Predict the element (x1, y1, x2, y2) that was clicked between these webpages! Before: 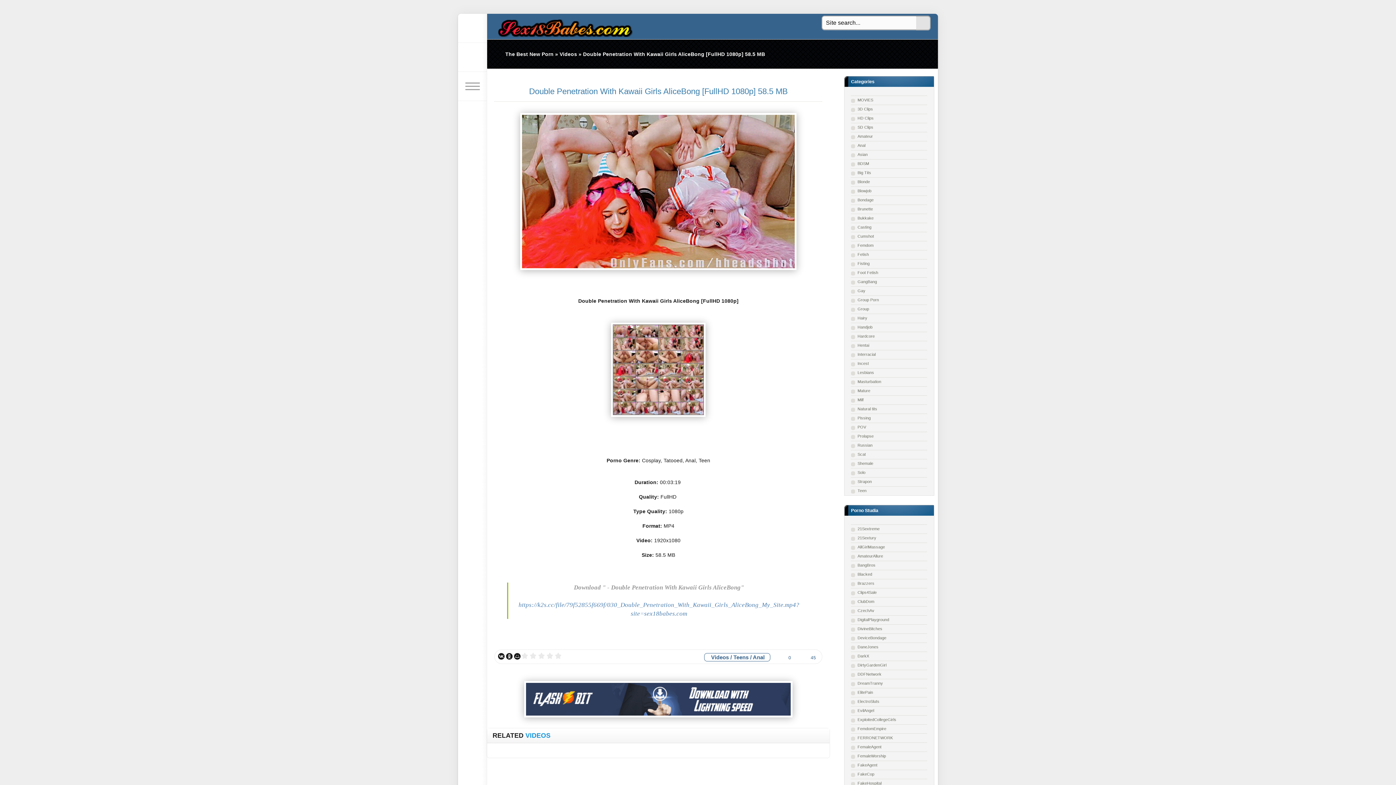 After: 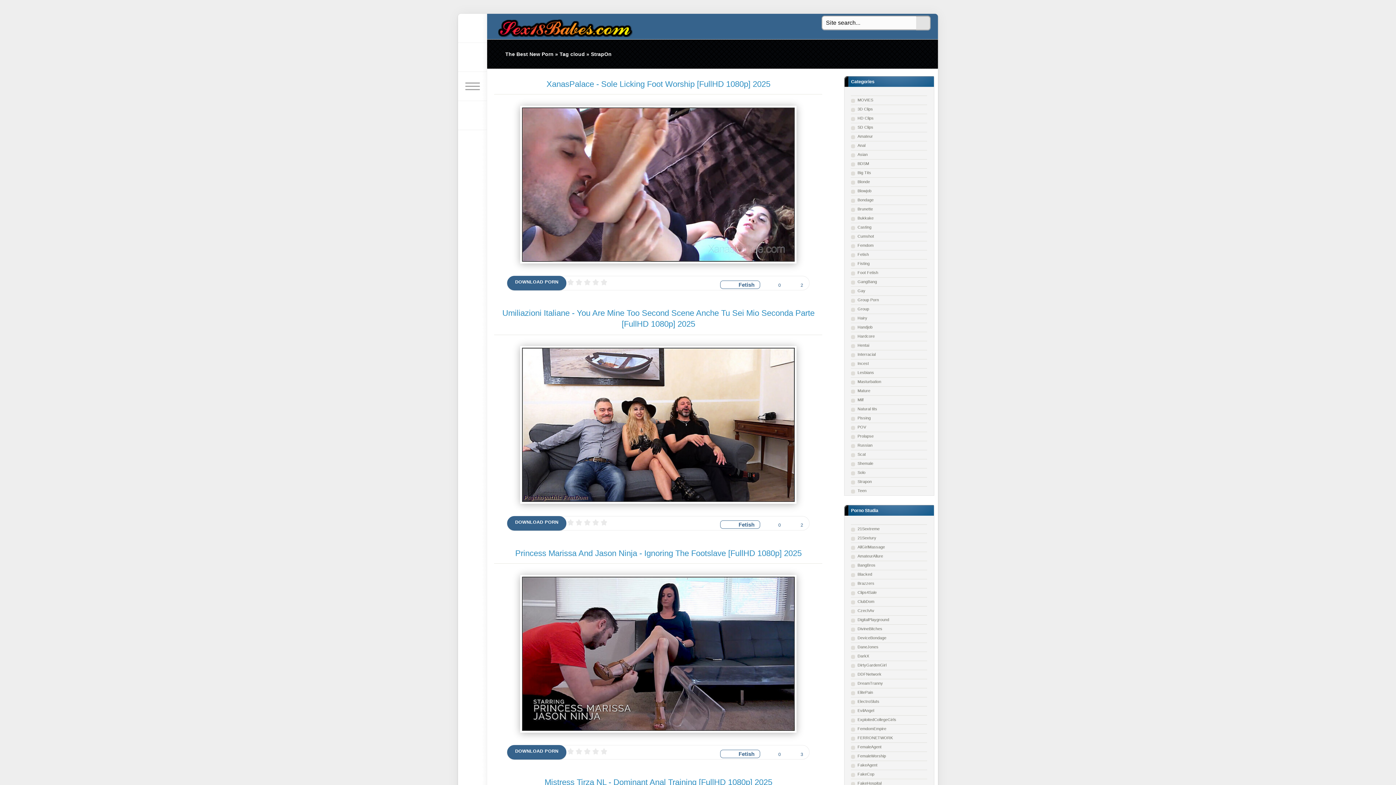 Action: label: Strapon bbox: (851, 477, 927, 486)